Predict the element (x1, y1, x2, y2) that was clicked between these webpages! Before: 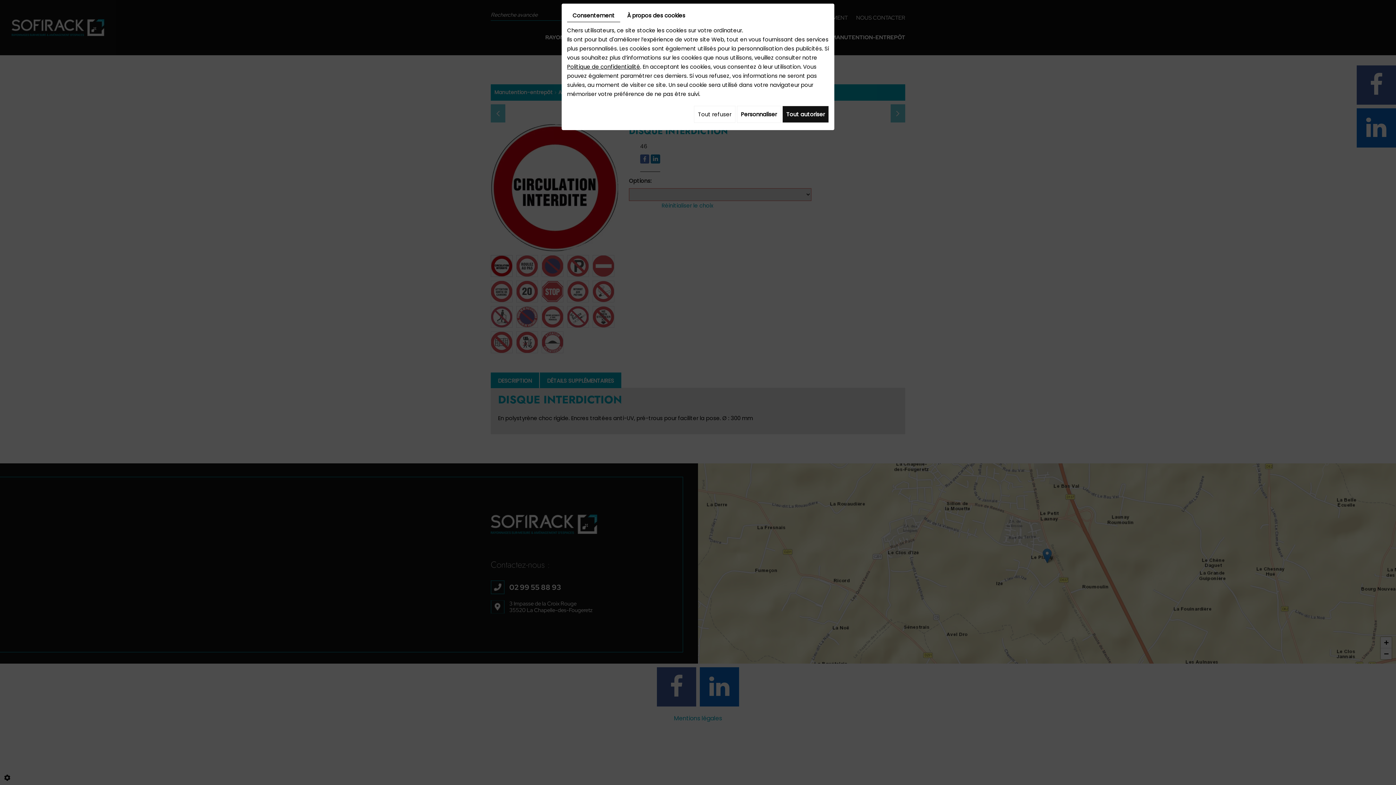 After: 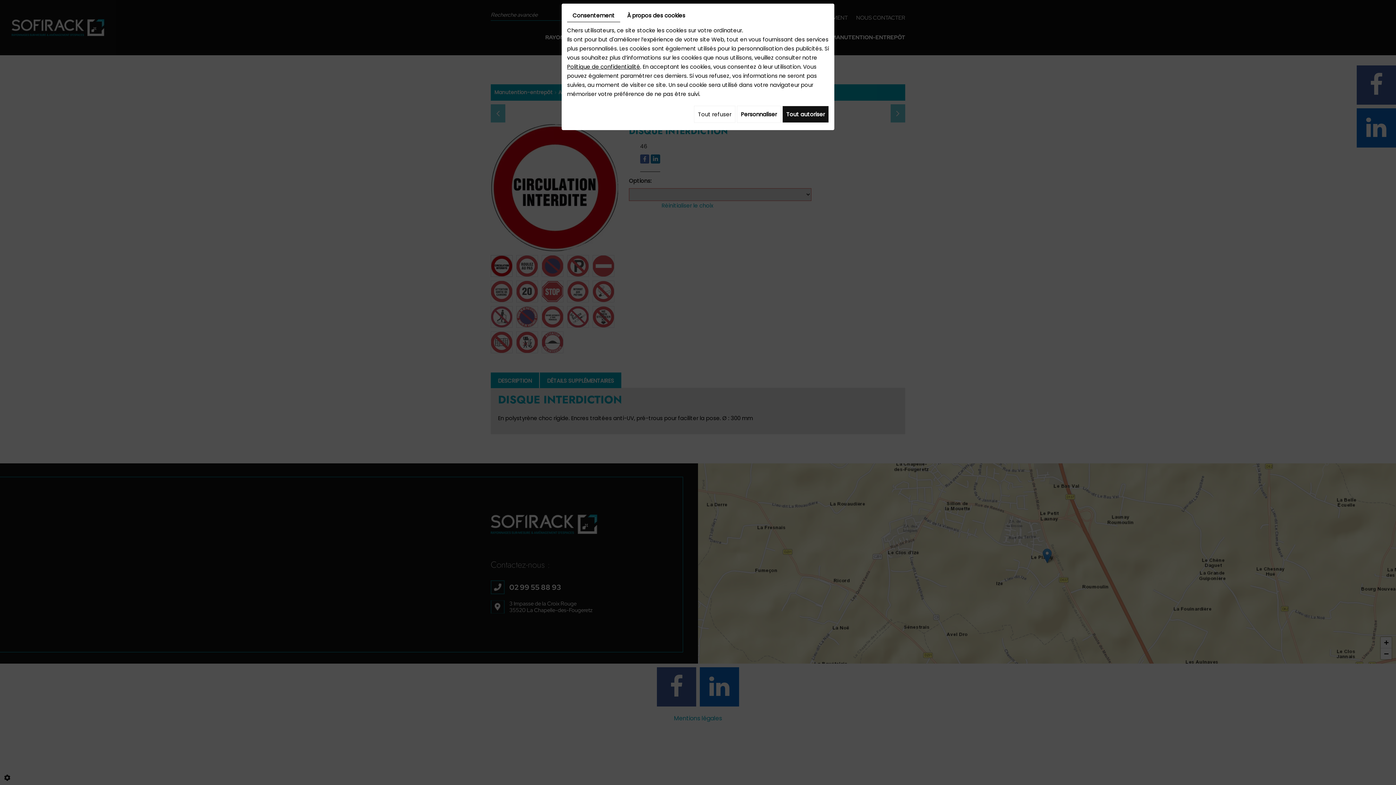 Action: bbox: (567, 9, 620, 22) label: Consentement